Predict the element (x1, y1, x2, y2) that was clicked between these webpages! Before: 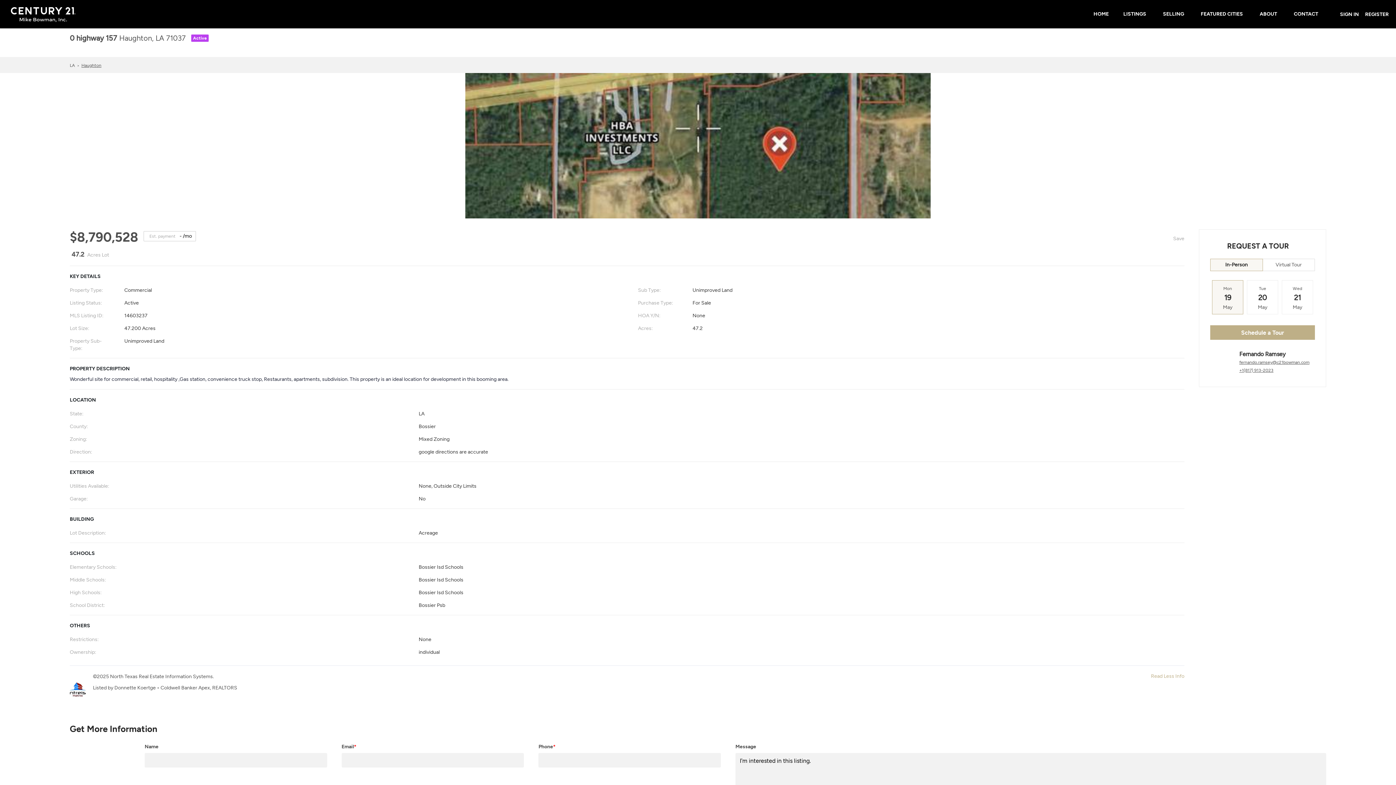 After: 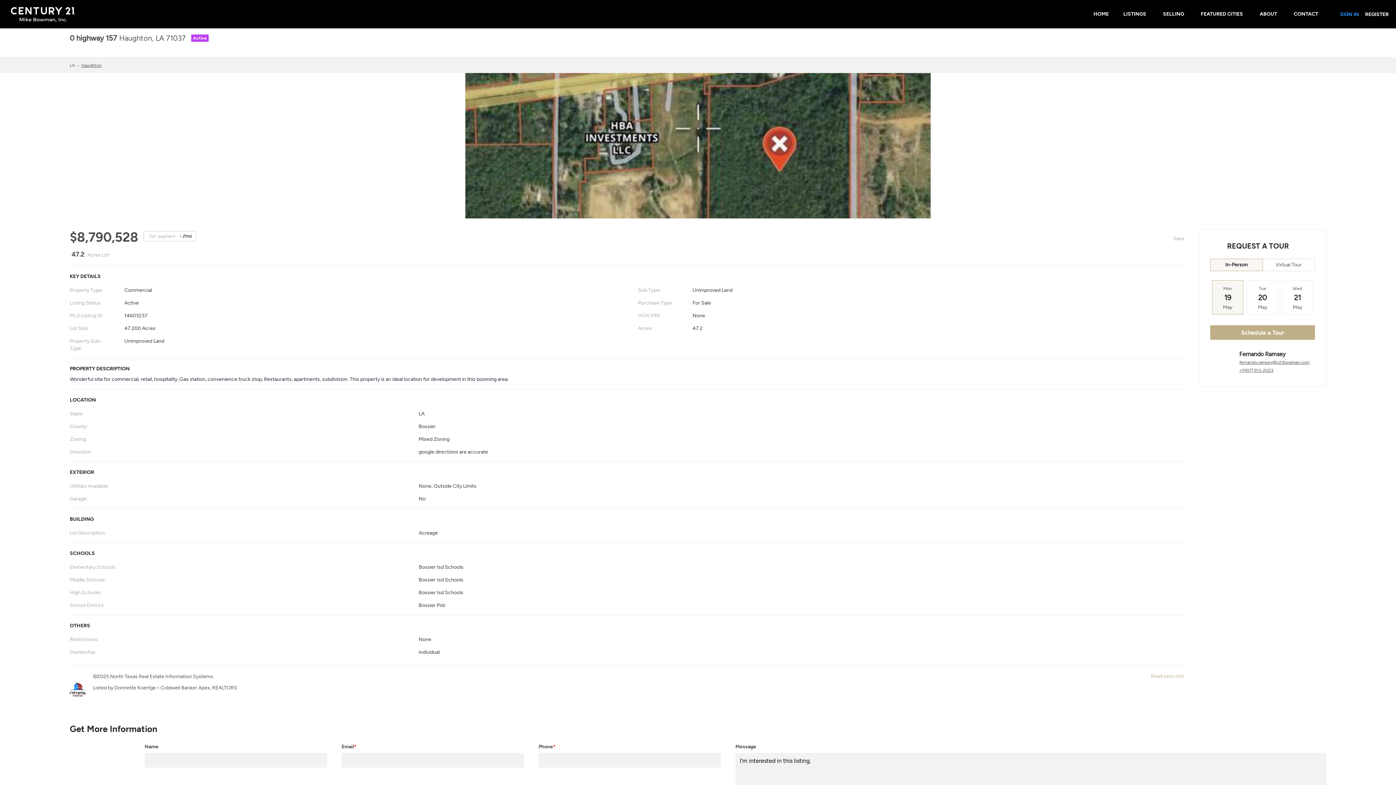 Action: bbox: (1340, 0, 1359, 28) label: SIGN IN